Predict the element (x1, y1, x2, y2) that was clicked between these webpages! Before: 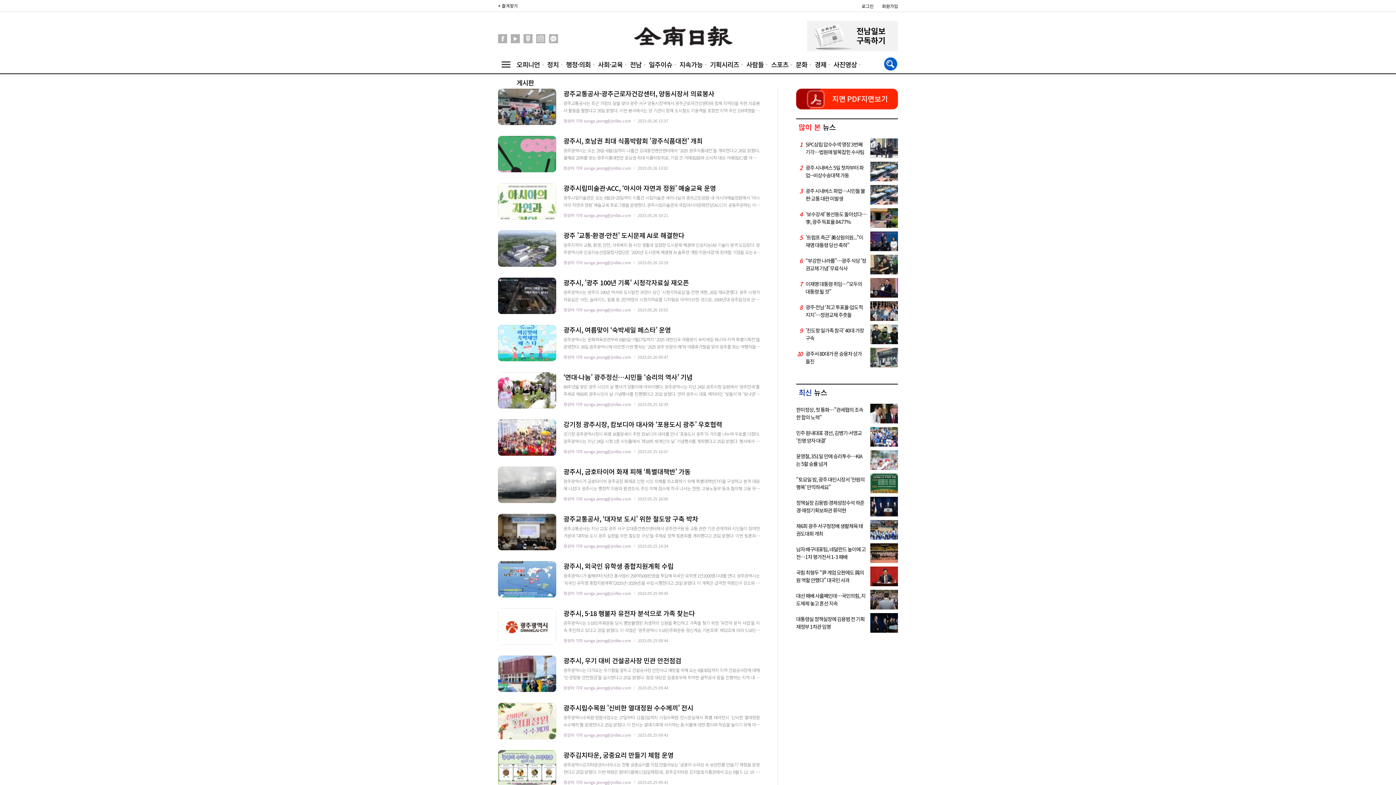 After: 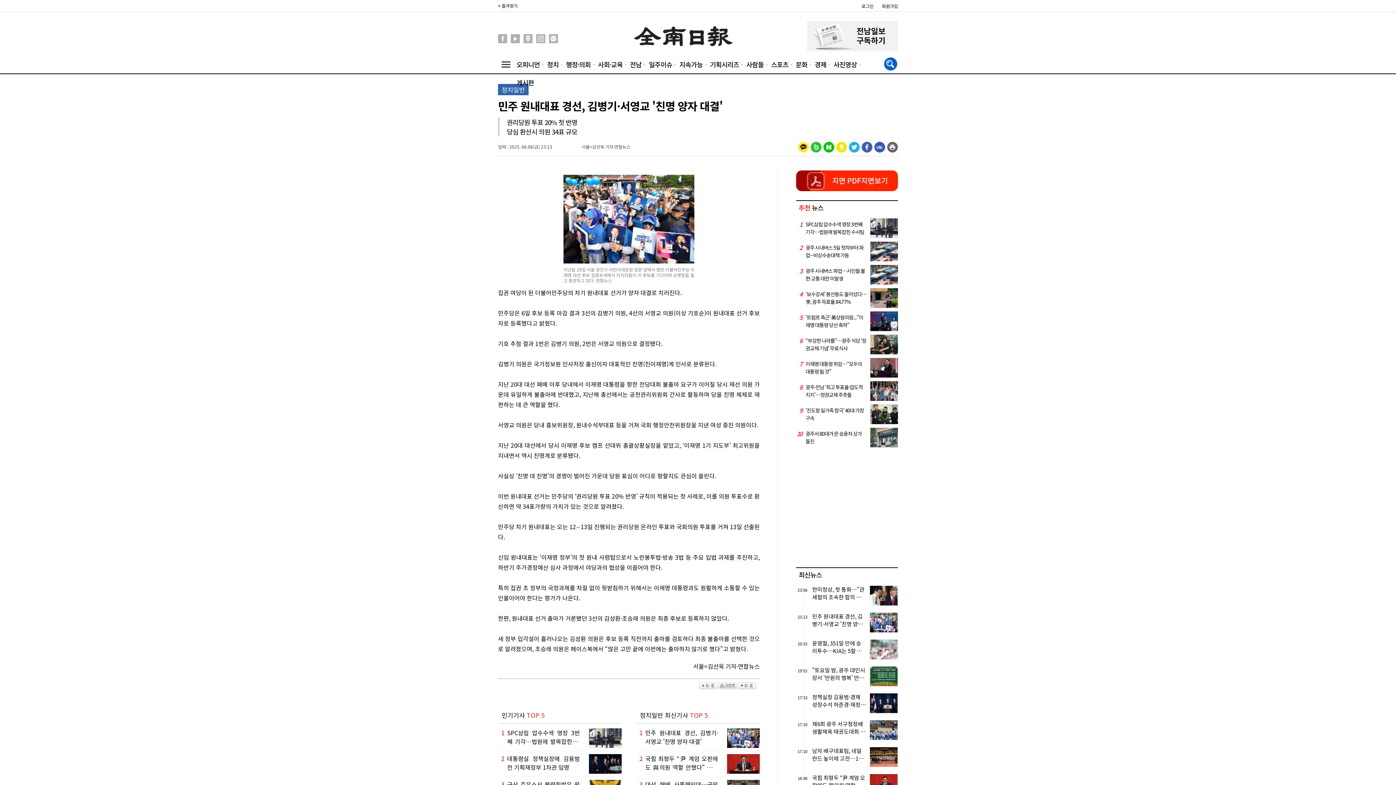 Action: bbox: (796, 427, 898, 446) label: 민주 원내대표 경선, 김병기·서영교 '친명 양자 대결'